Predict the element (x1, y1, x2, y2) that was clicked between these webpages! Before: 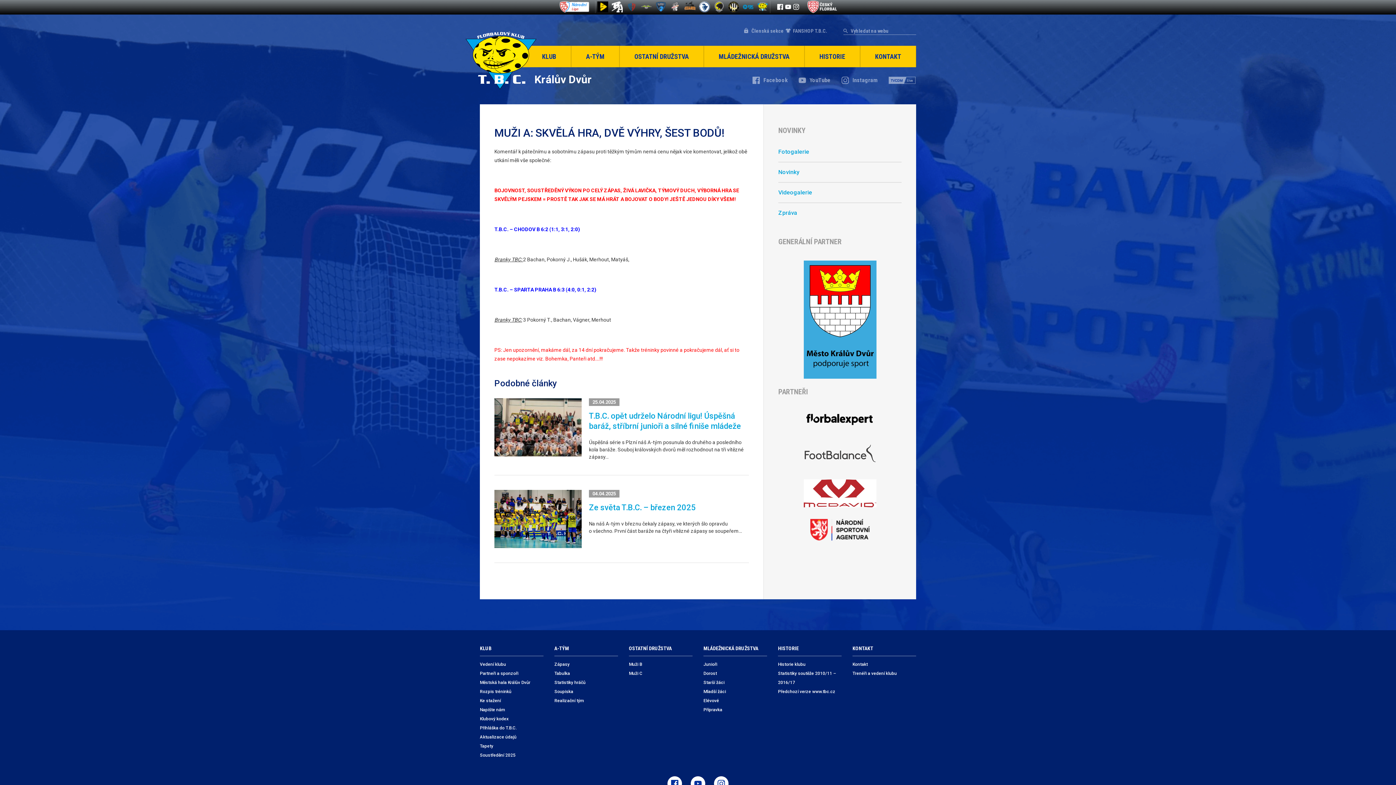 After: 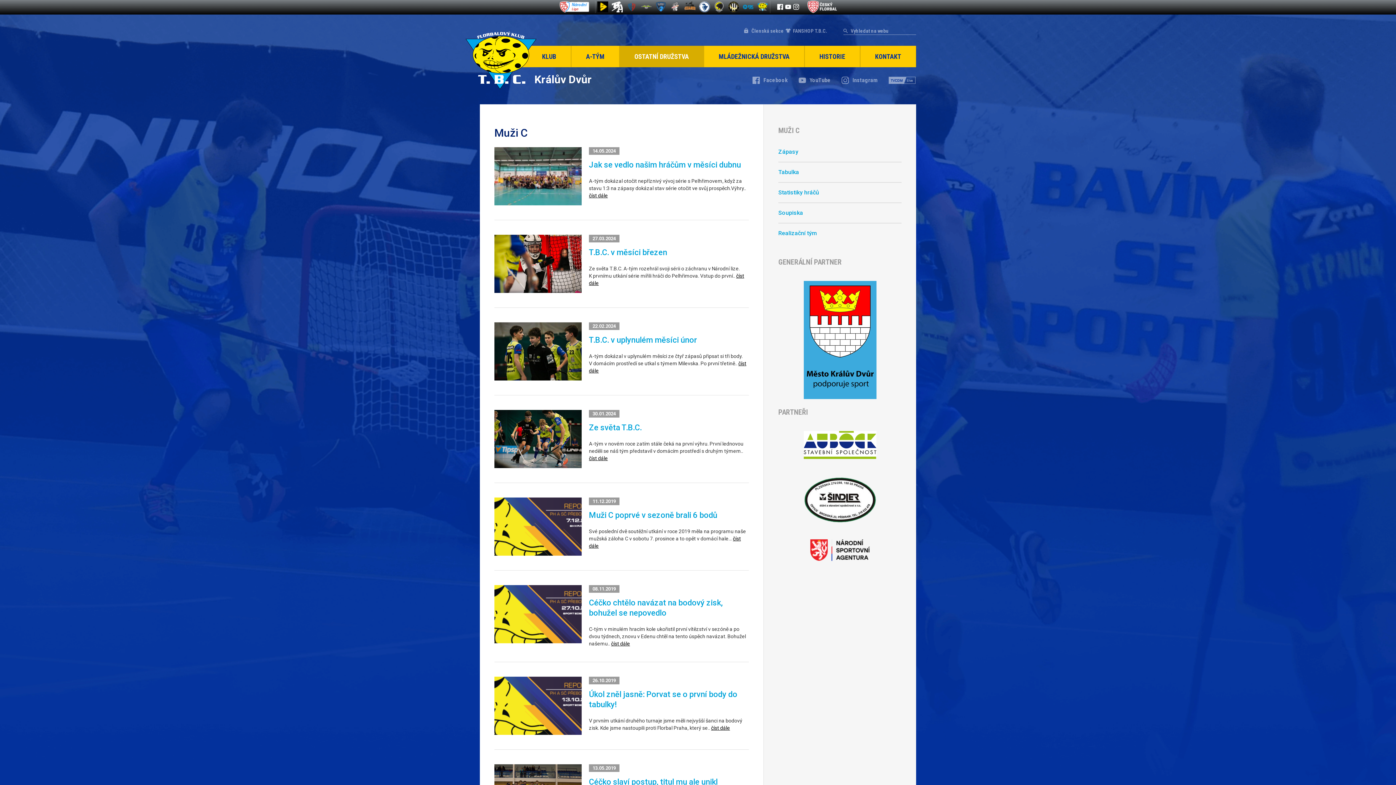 Action: label: Muži C bbox: (629, 671, 642, 676)